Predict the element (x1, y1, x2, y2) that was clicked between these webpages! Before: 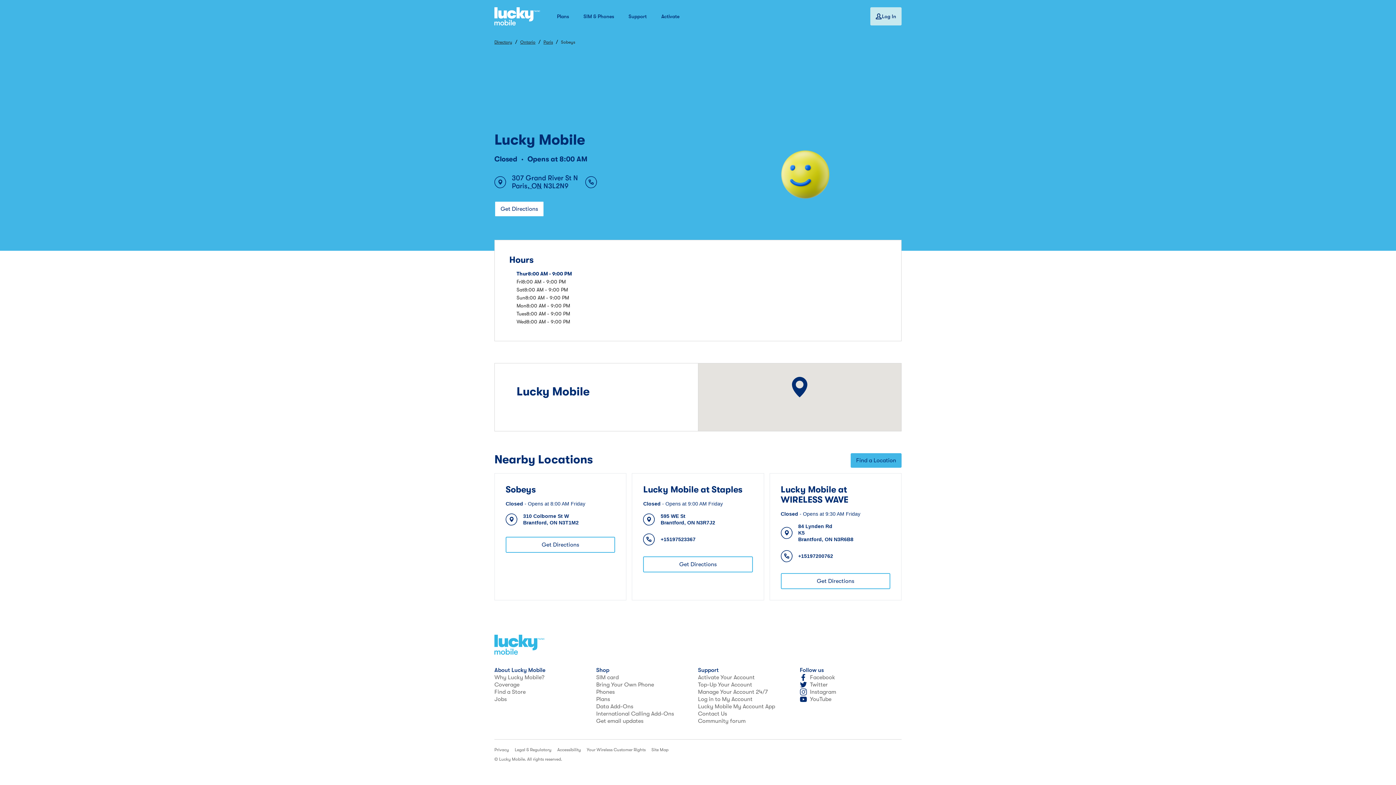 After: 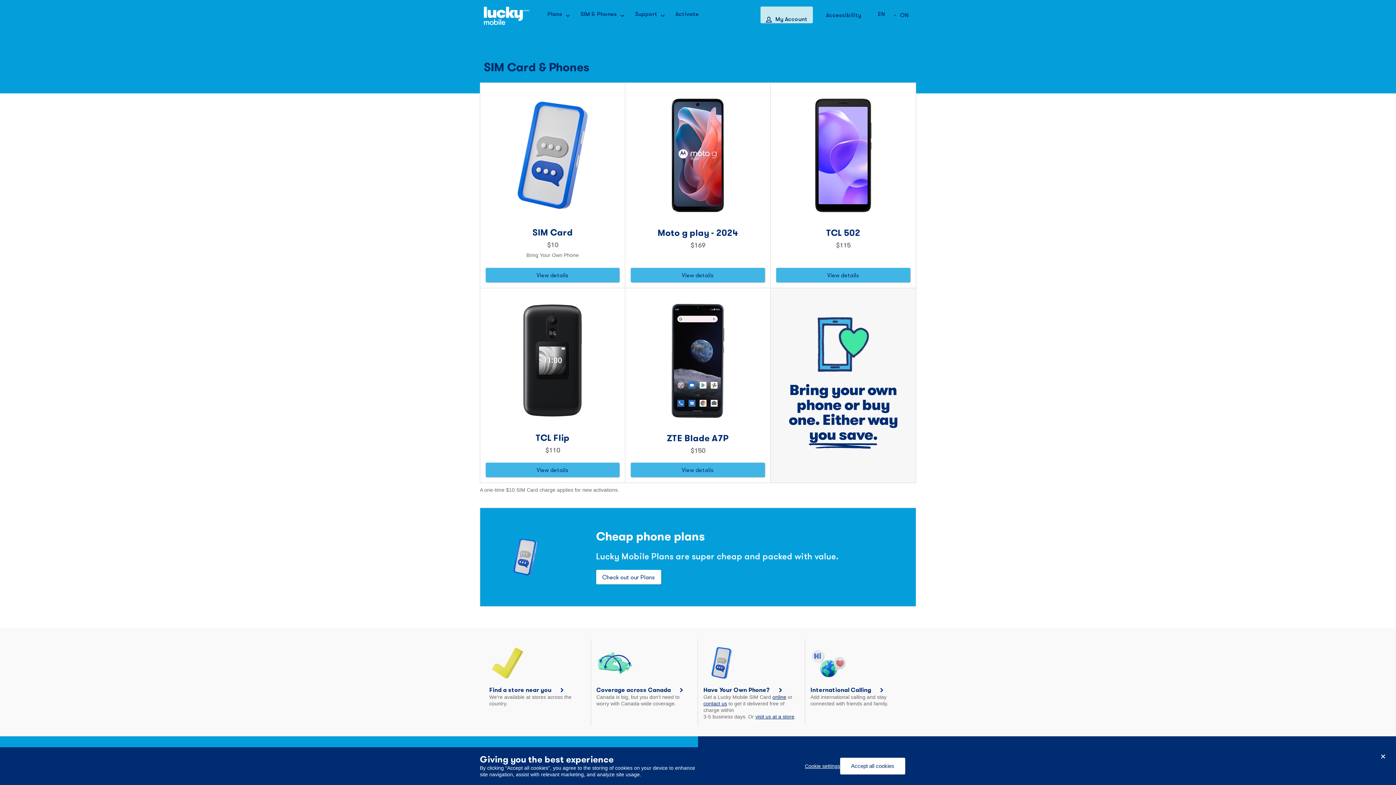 Action: bbox: (596, 688, 692, 696) label: Phones